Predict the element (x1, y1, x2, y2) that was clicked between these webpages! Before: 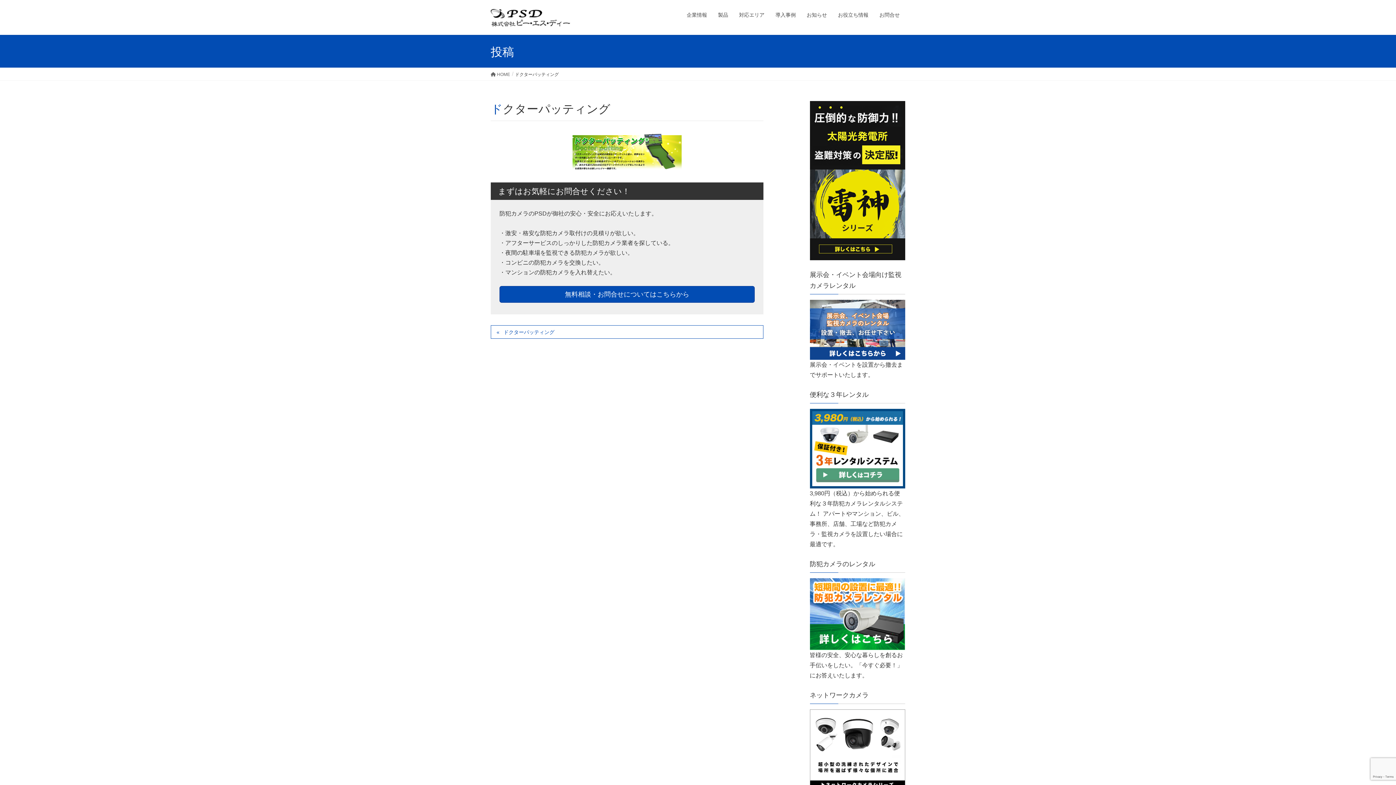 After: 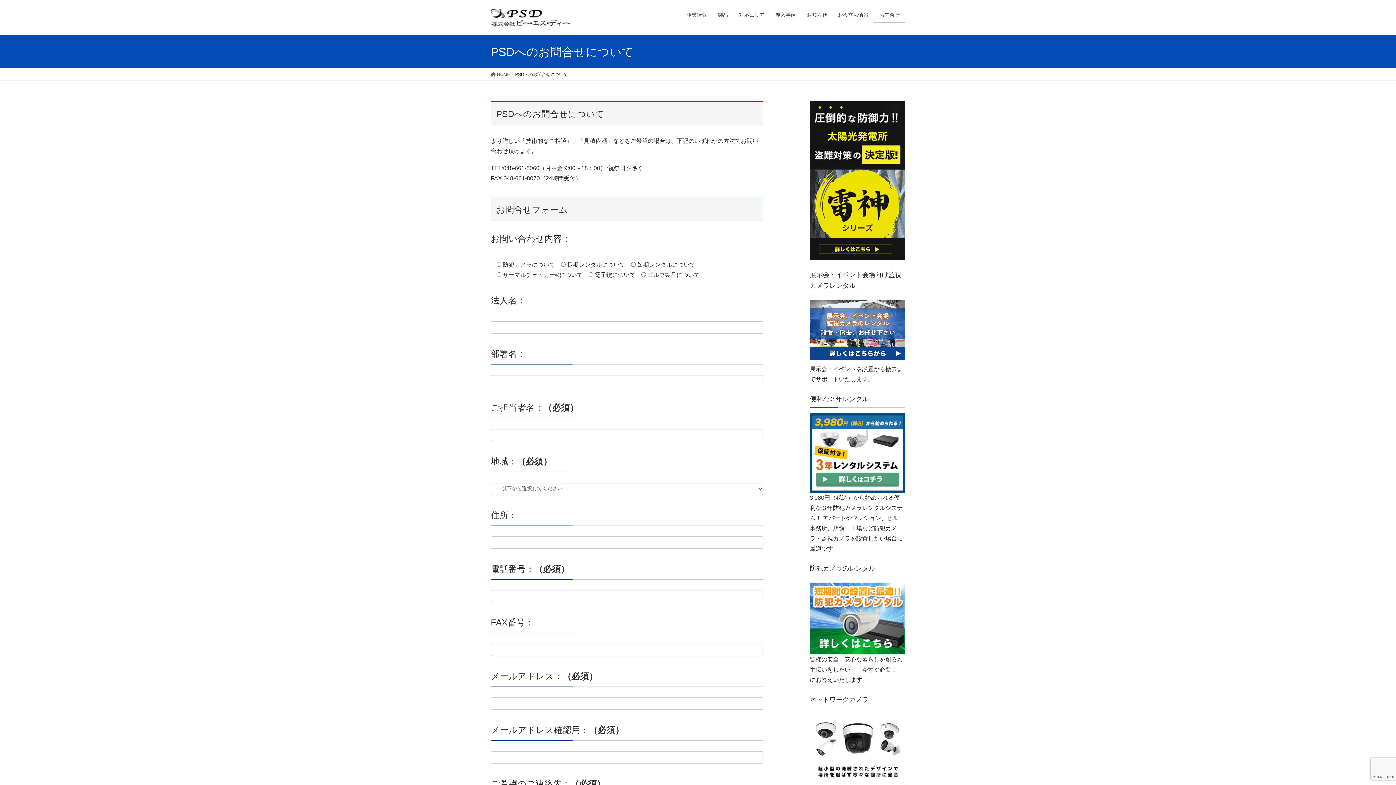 Action: bbox: (874, 7, 905, 22) label: お問合せ